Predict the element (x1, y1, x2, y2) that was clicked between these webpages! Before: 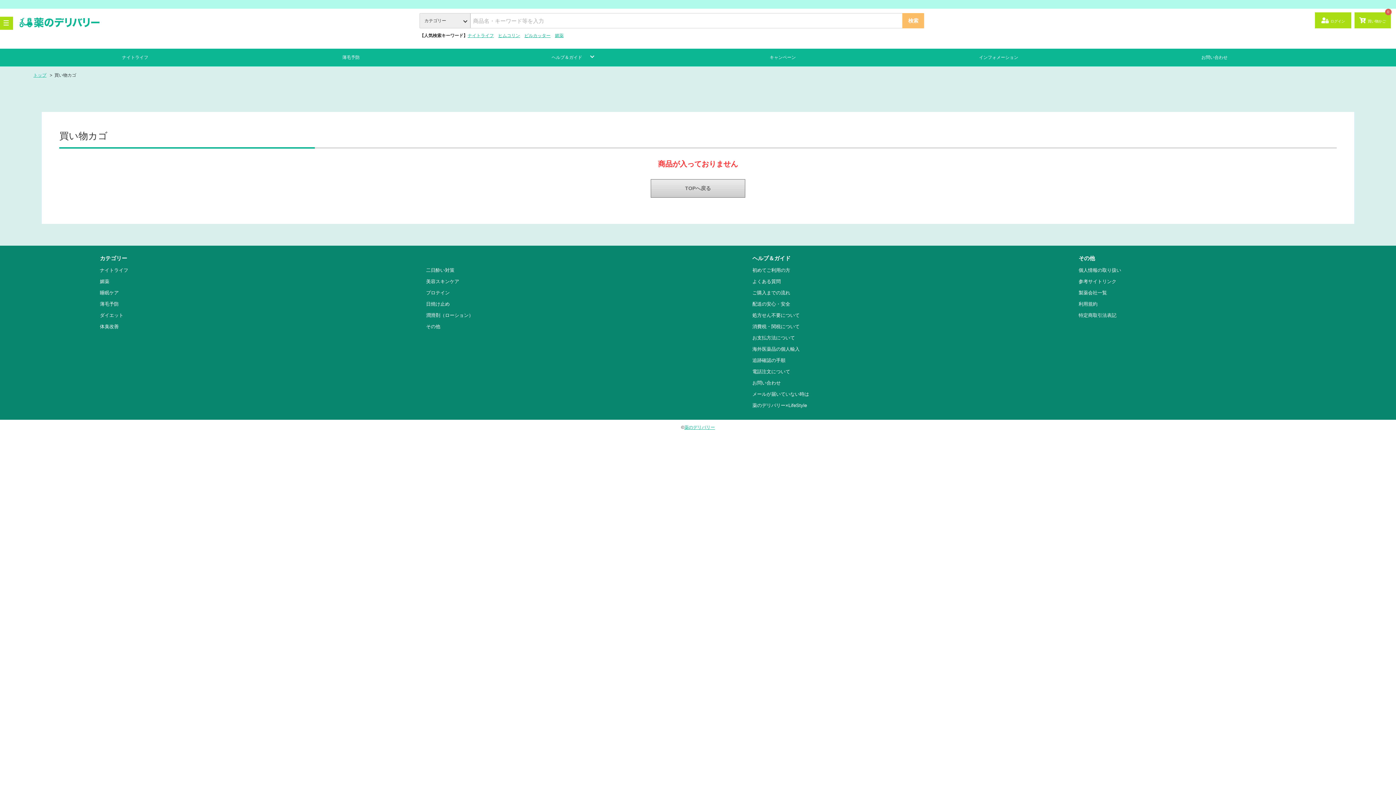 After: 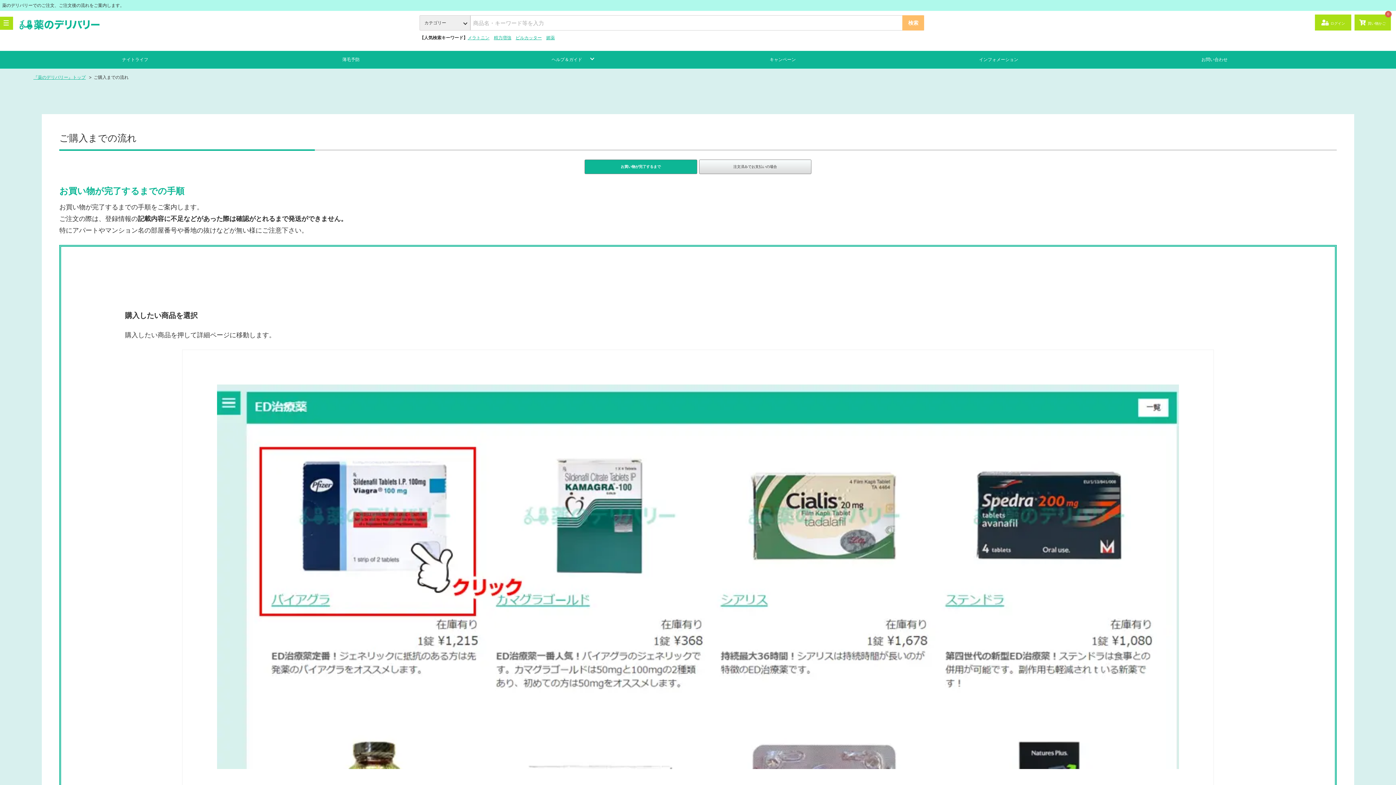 Action: bbox: (752, 287, 790, 298) label: ご購入までの流れ